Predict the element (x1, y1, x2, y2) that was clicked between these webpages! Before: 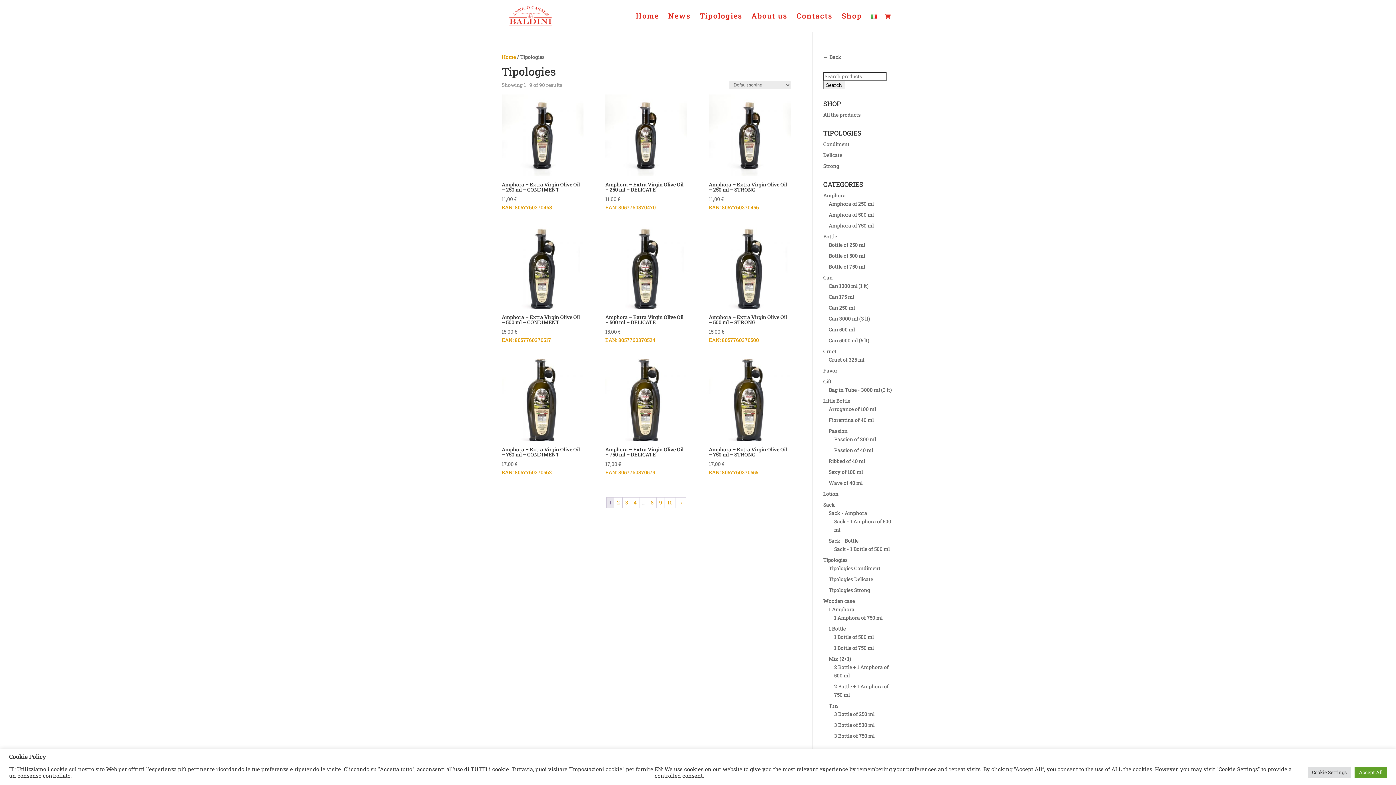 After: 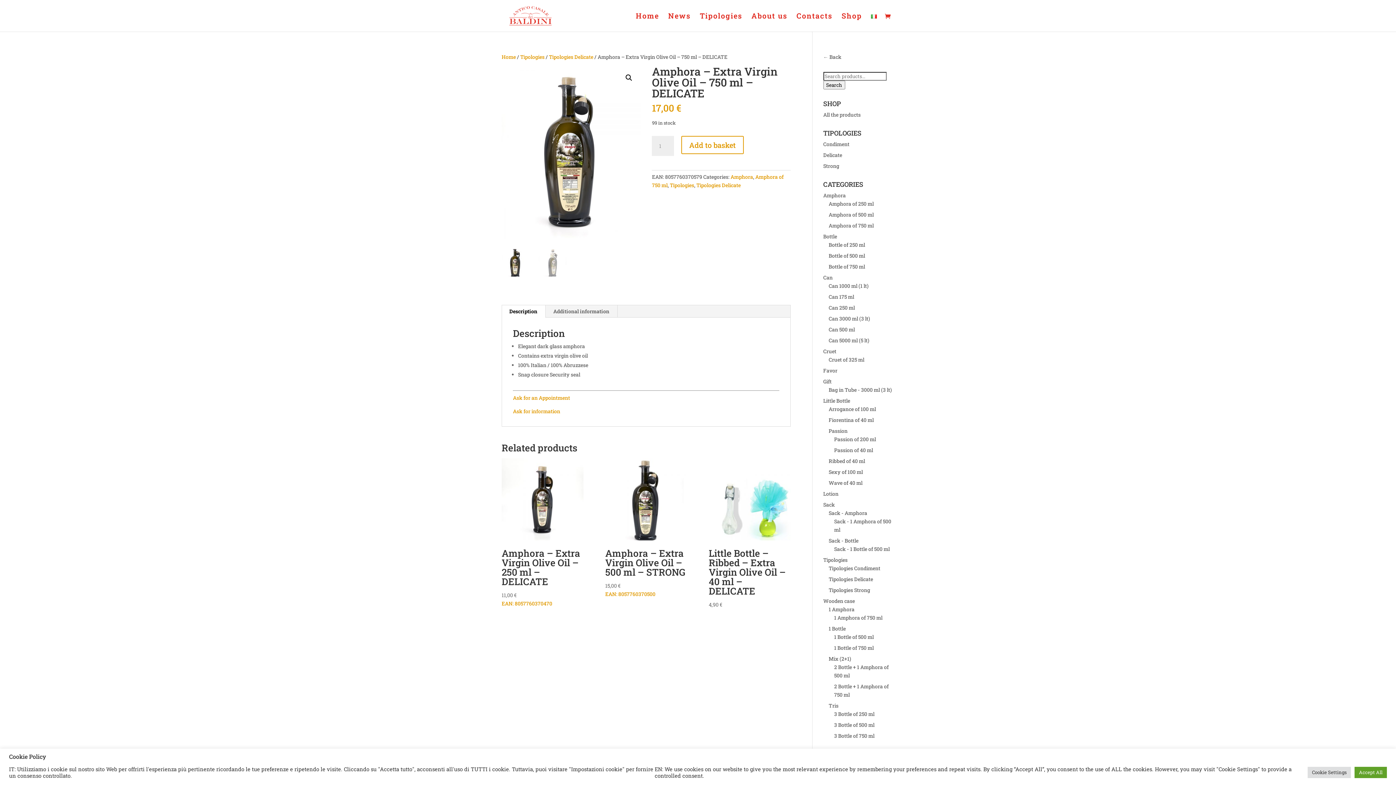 Action: bbox: (605, 359, 687, 476) label: Amphora – Extra Virgin Olive Oil – 750 ml – DELICATE
17,00 €
EAN: 8057760370579